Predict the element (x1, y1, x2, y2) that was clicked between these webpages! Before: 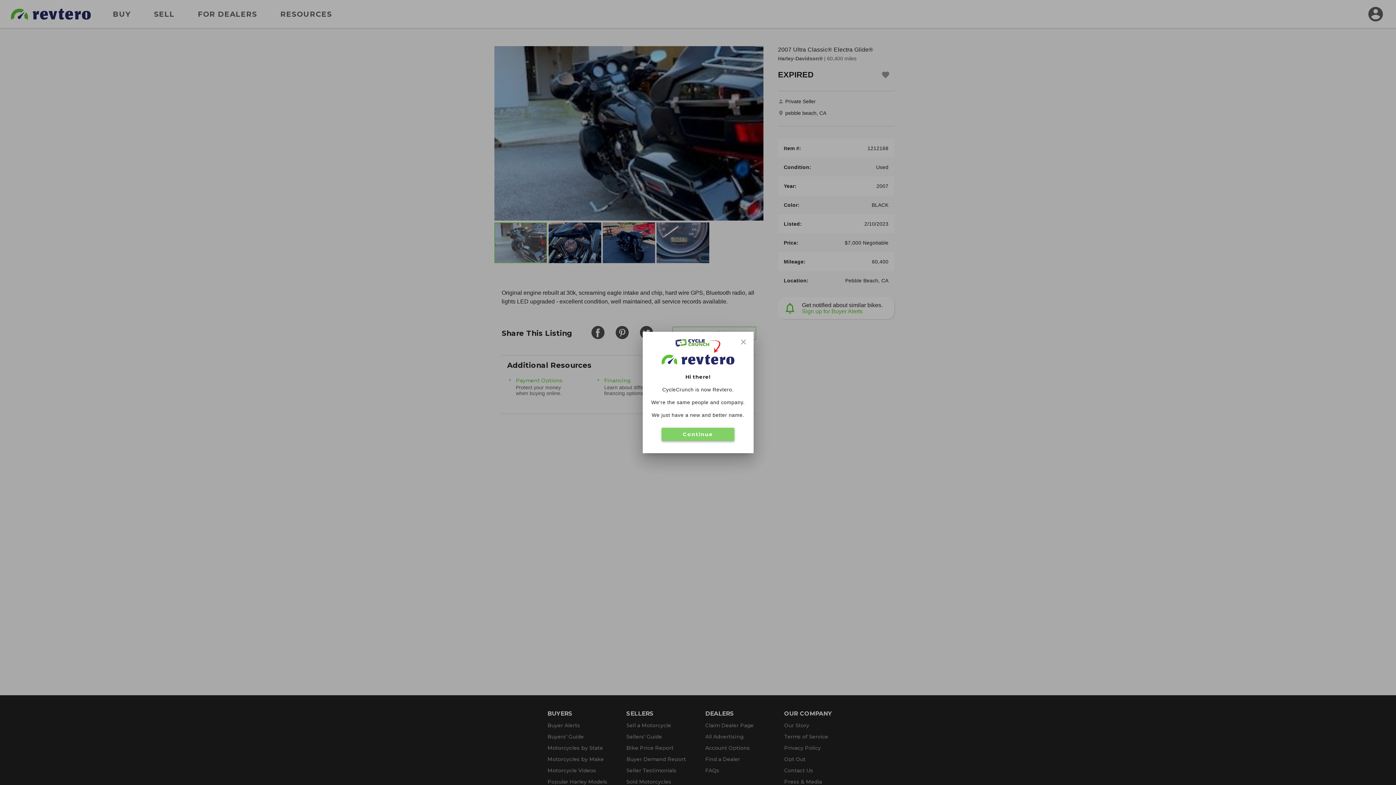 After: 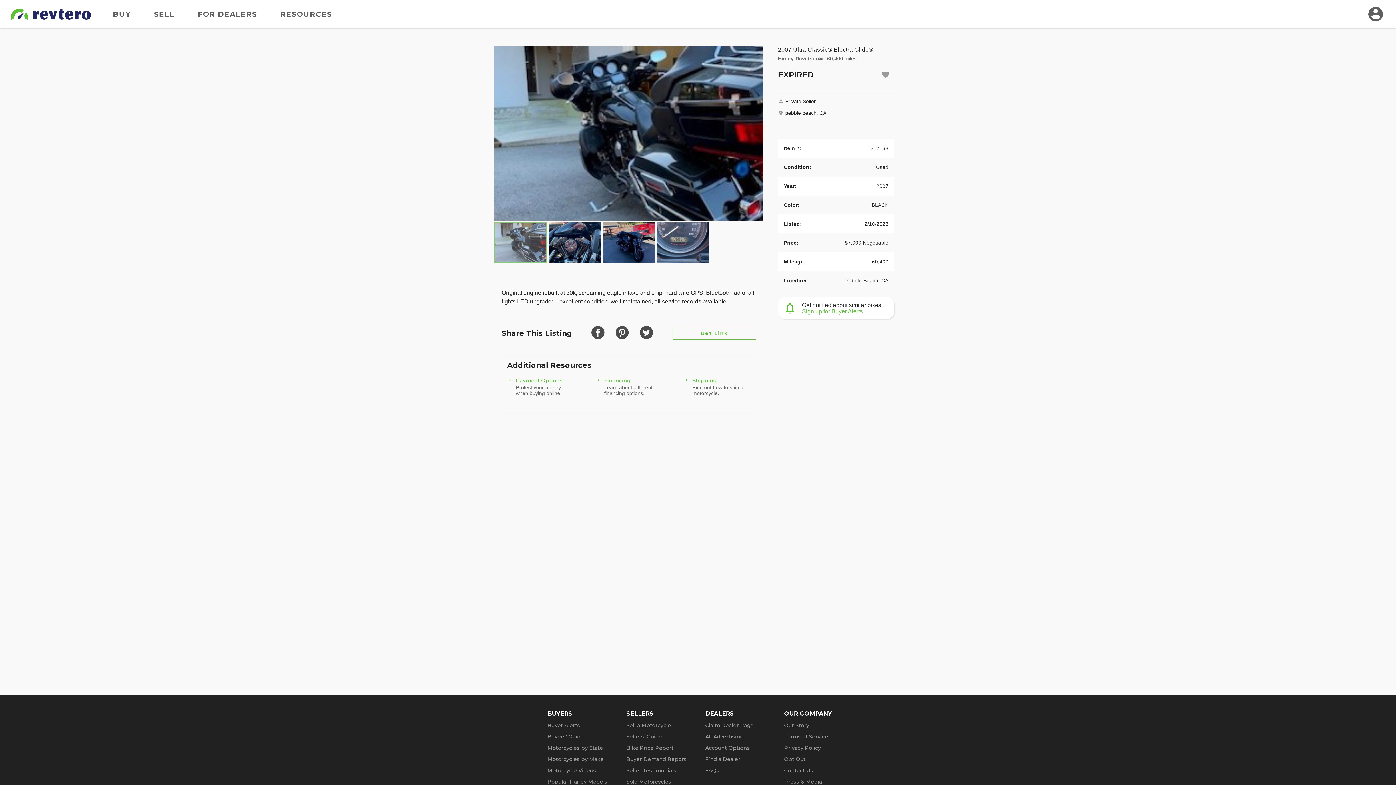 Action: label: Continue bbox: (661, 427, 734, 441)